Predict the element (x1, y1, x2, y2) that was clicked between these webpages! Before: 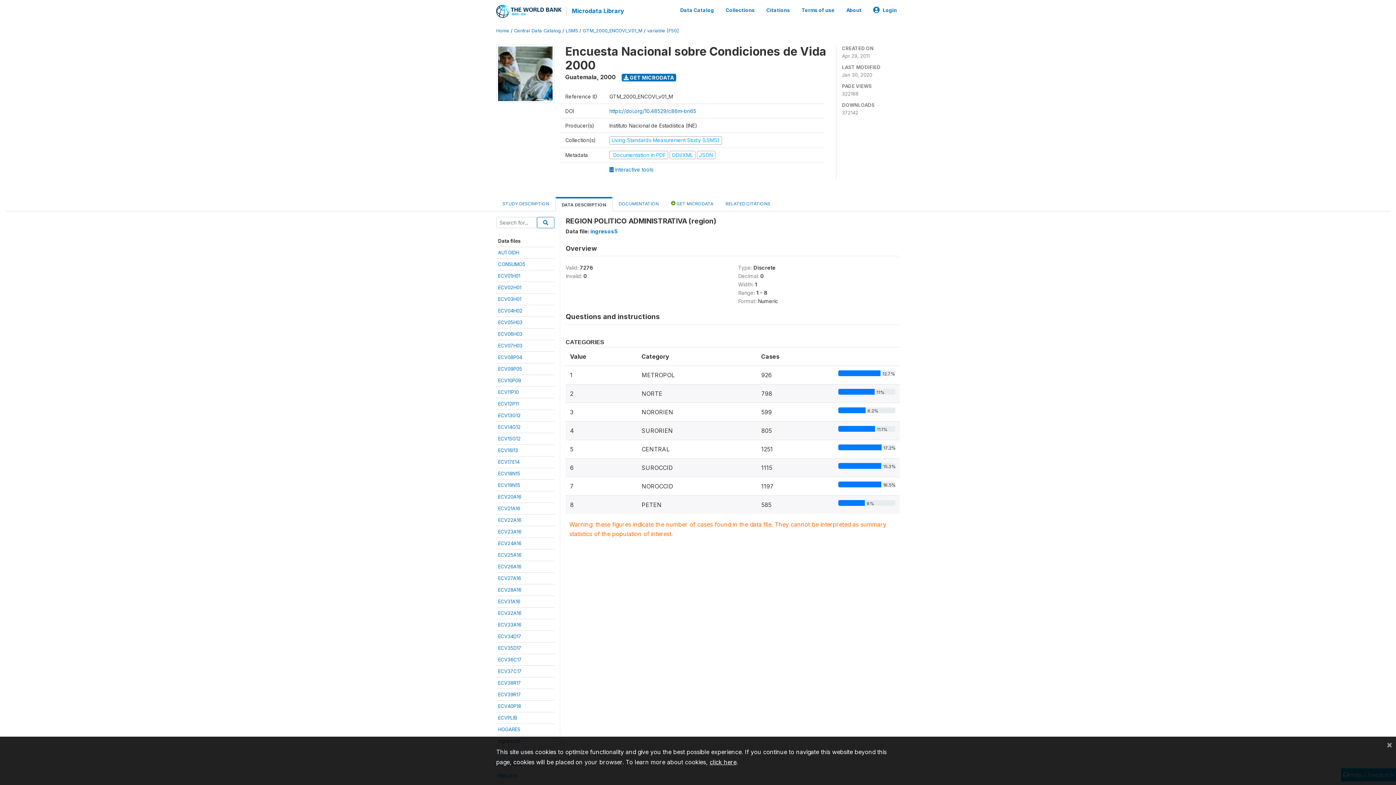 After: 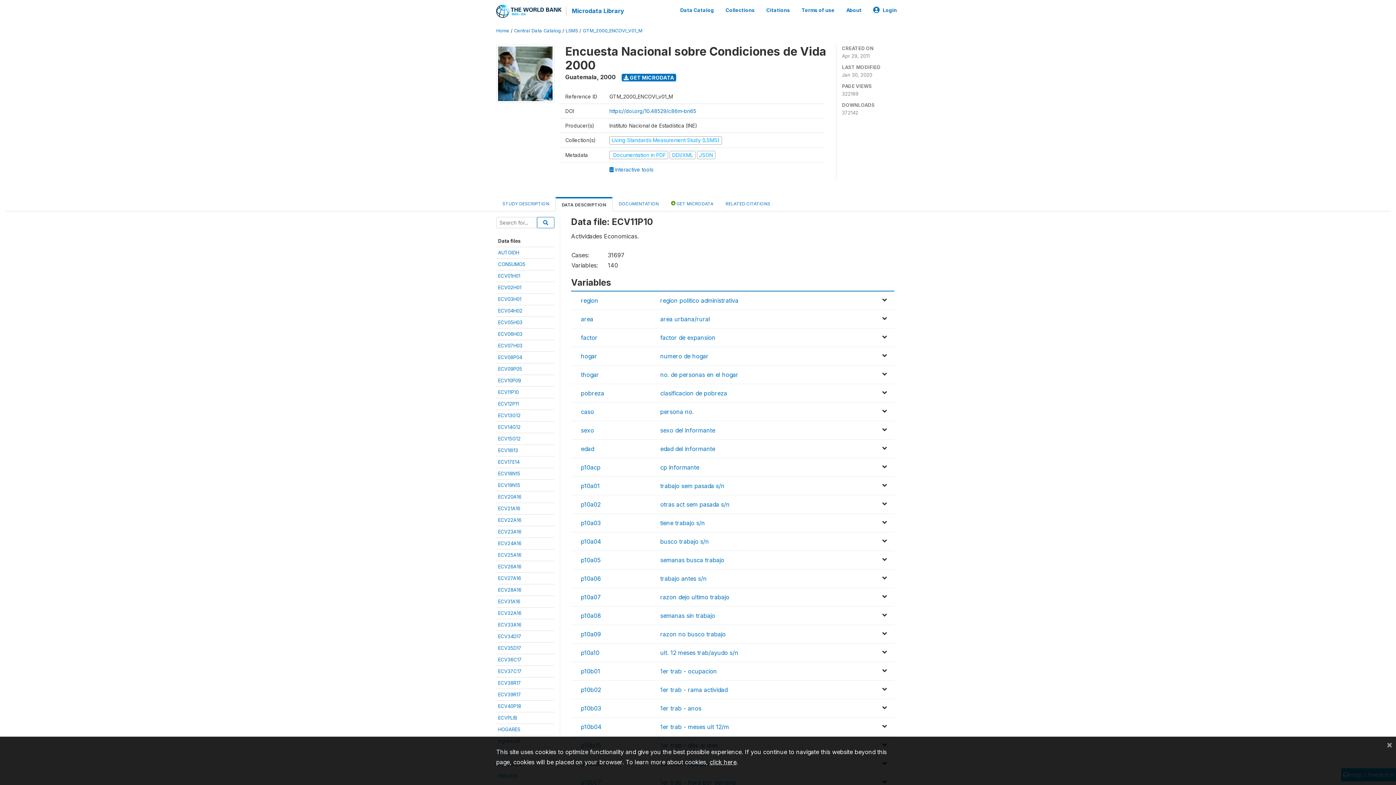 Action: bbox: (498, 389, 518, 395) label: ECV11P10